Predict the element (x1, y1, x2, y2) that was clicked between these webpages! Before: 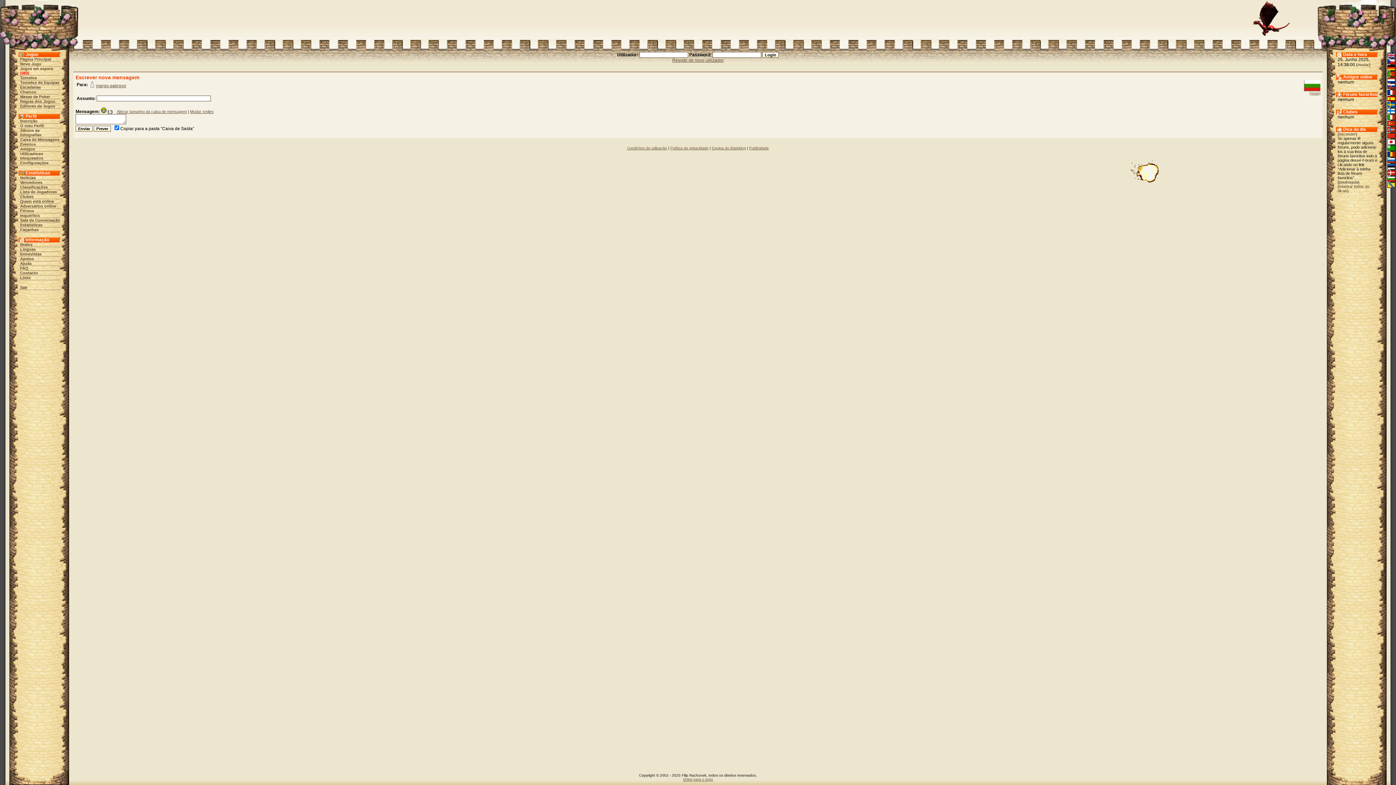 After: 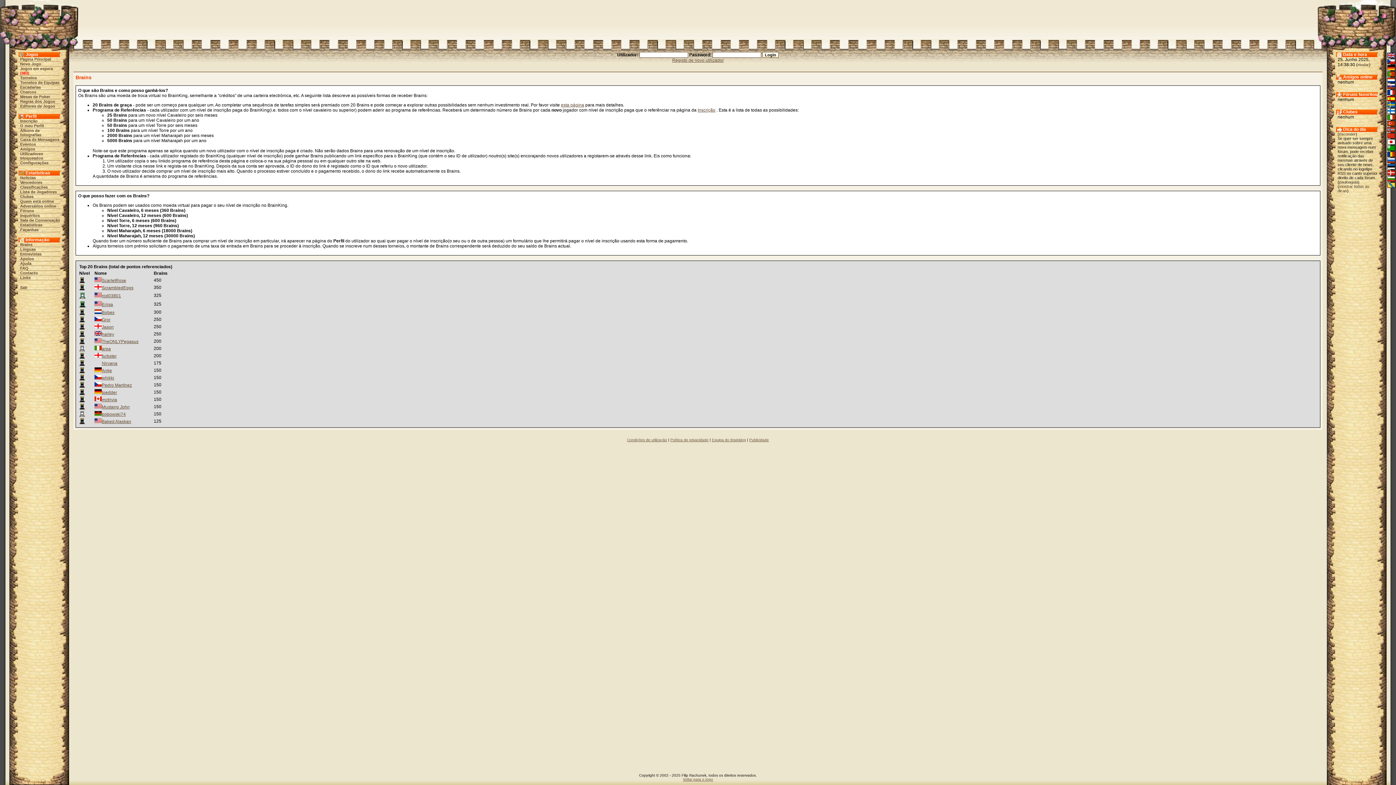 Action: label: Brains bbox: (20, 242, 32, 246)